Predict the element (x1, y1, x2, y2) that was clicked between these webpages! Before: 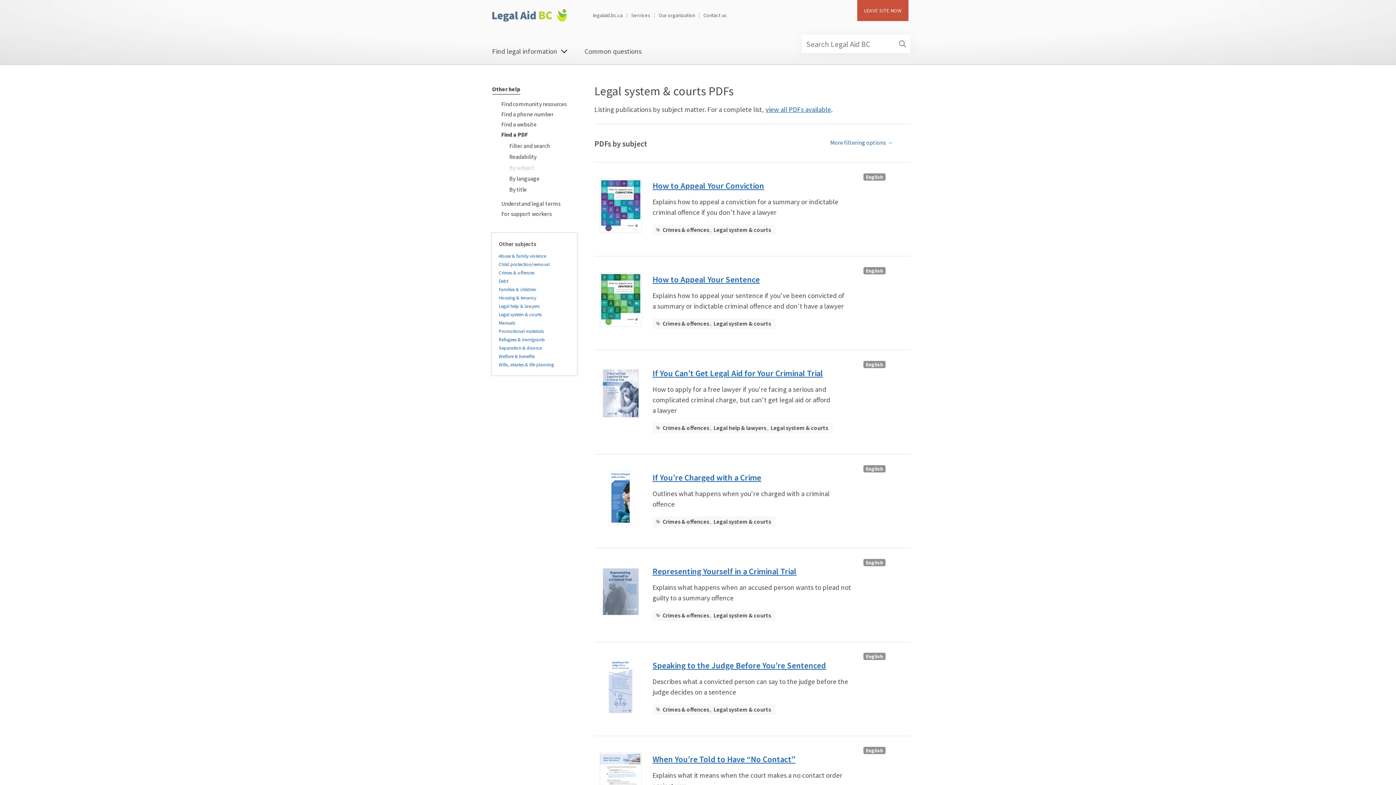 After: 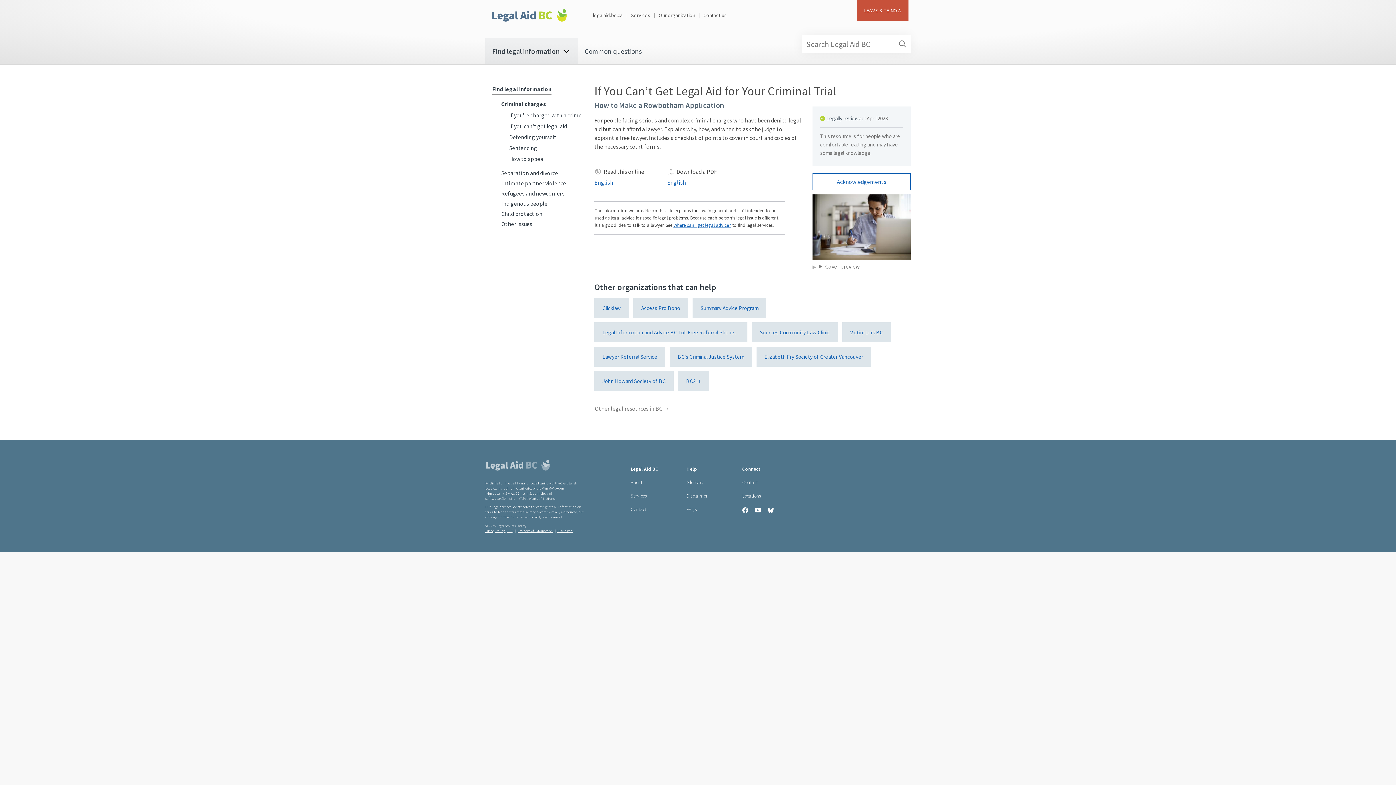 Action: label: If You Can’t Get Legal Aid for Your Criminal Trial bbox: (652, 368, 823, 378)